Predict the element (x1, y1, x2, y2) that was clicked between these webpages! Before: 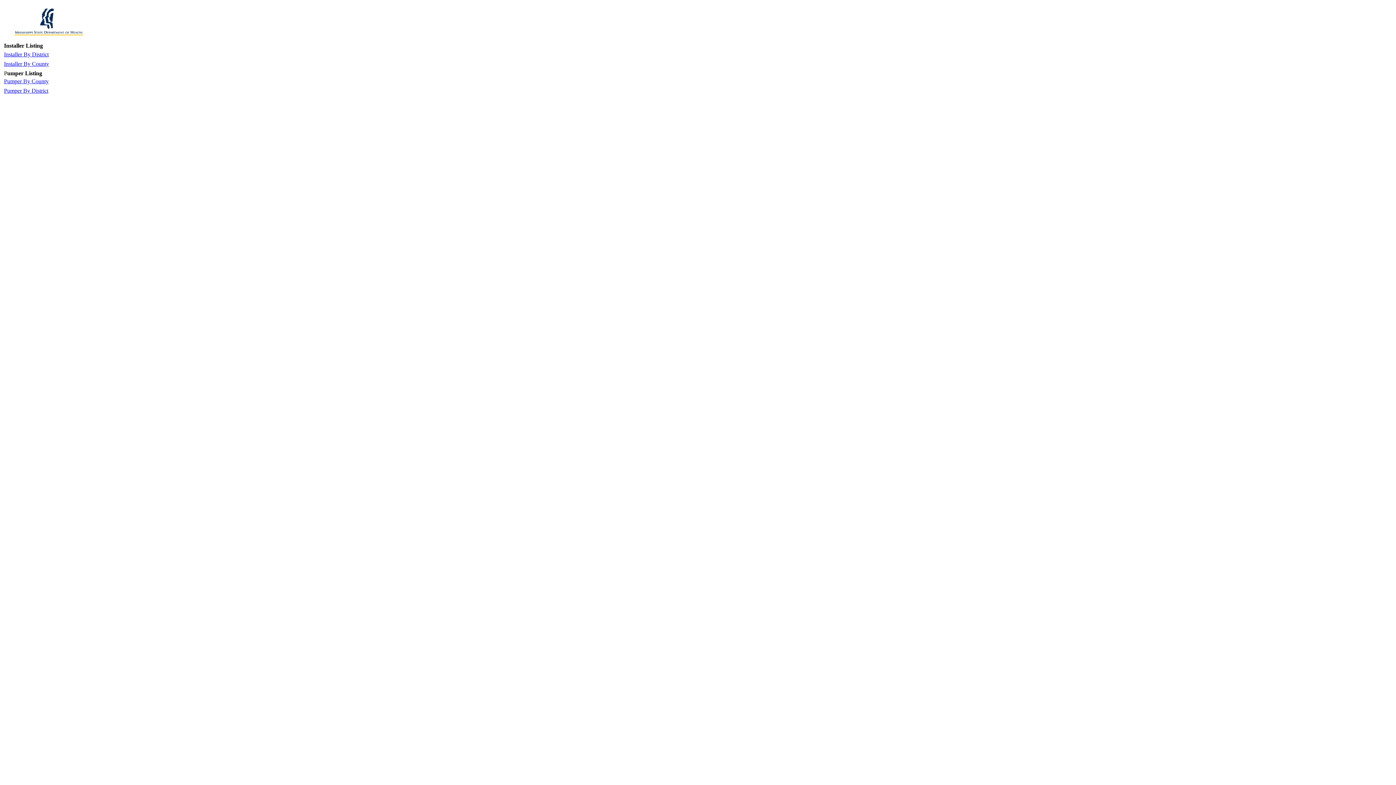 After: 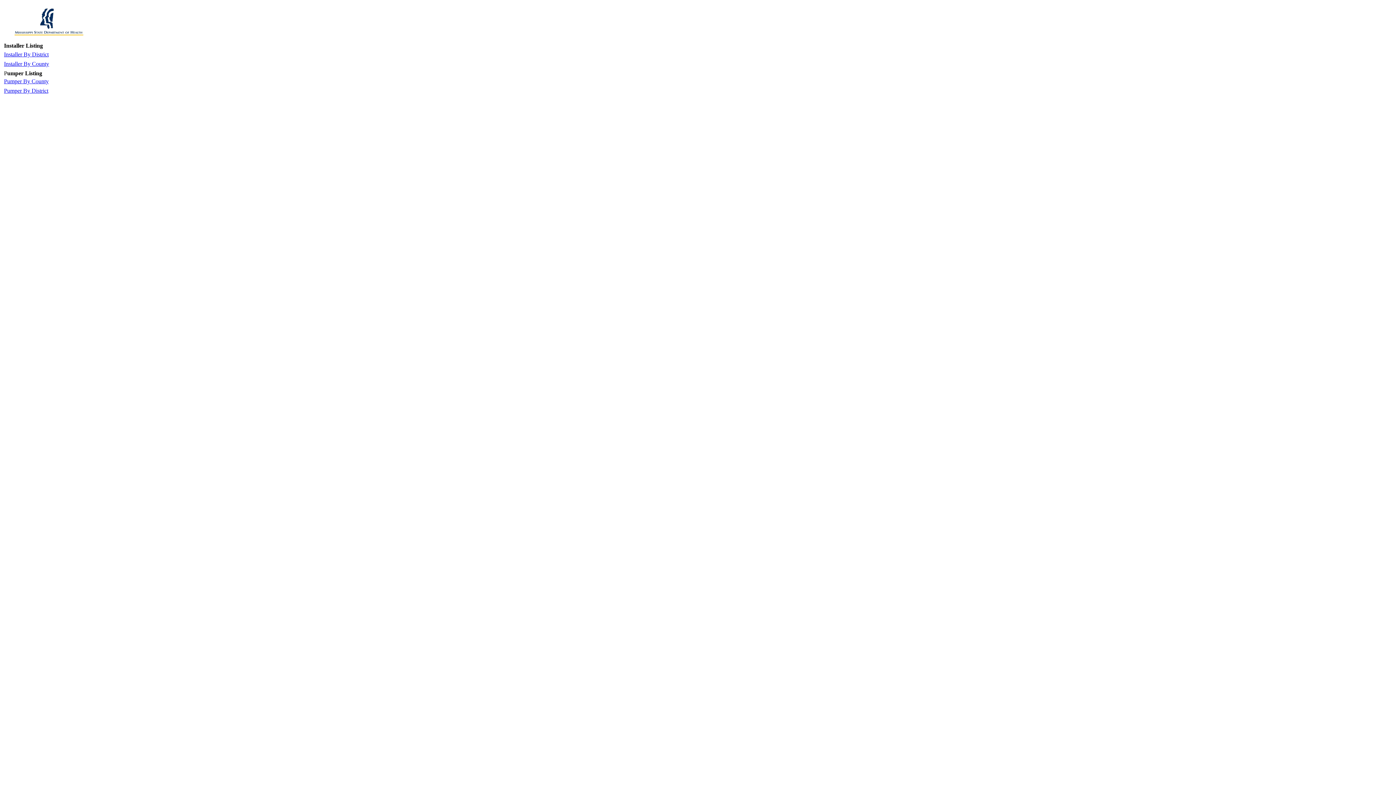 Action: bbox: (4, 87, 48, 93) label: Pumper By District